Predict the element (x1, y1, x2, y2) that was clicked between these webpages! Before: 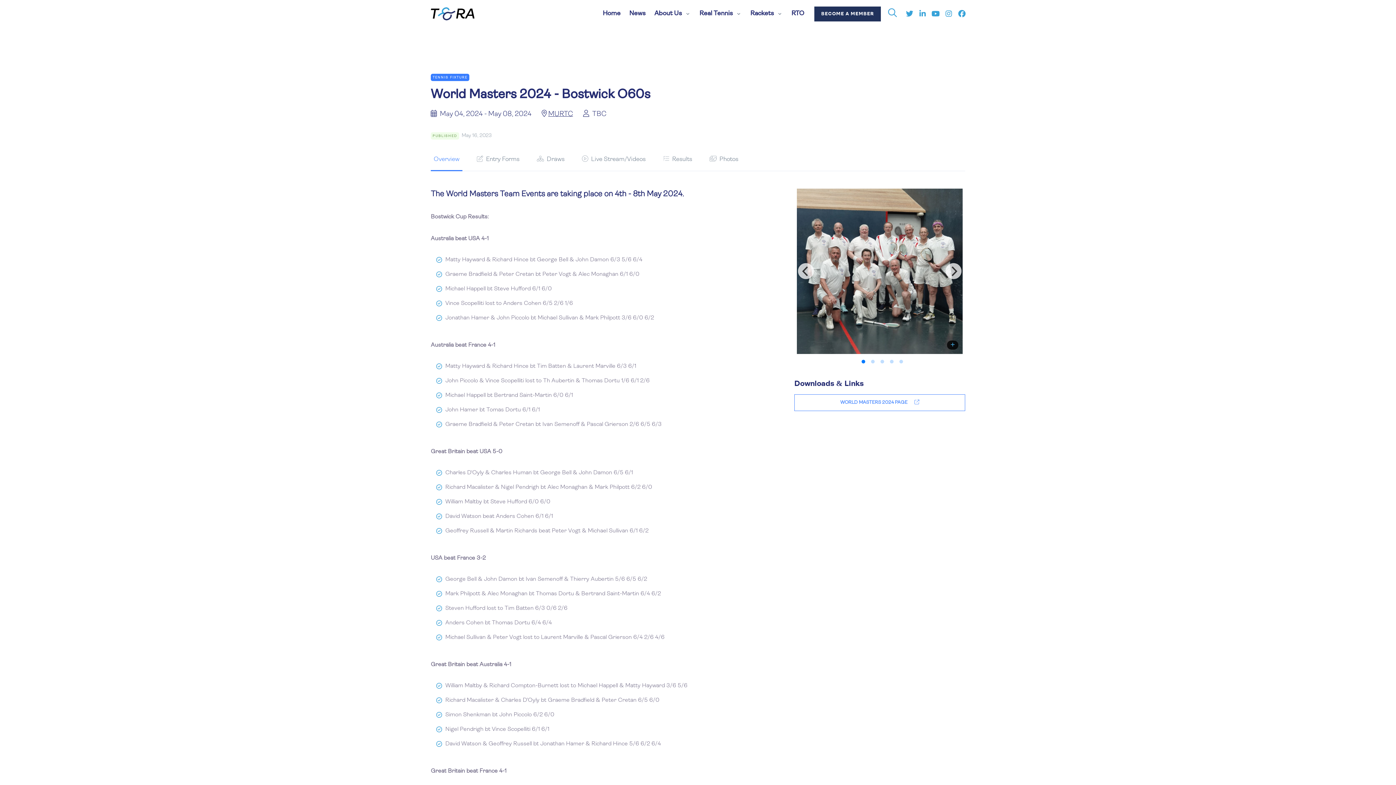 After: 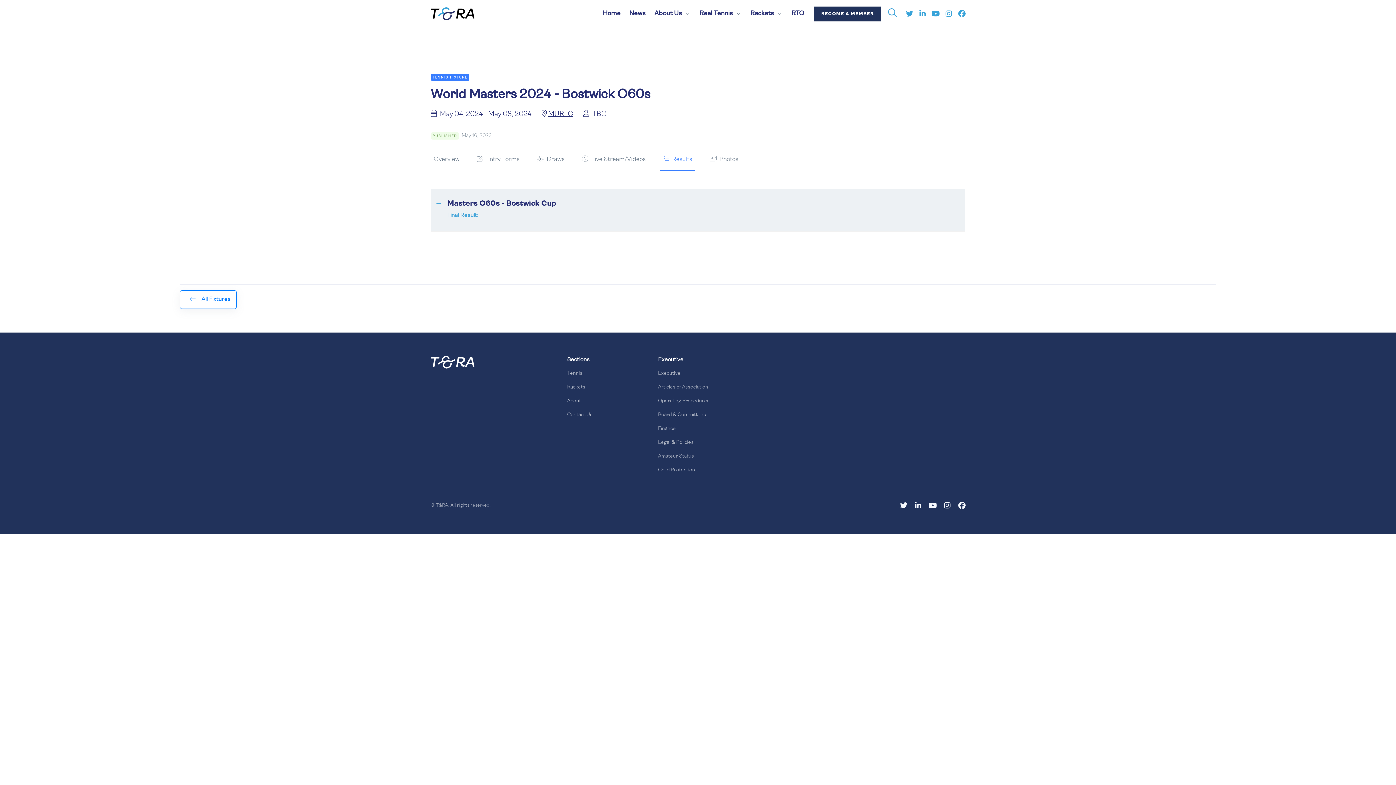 Action: label:  Results bbox: (660, 148, 695, 170)